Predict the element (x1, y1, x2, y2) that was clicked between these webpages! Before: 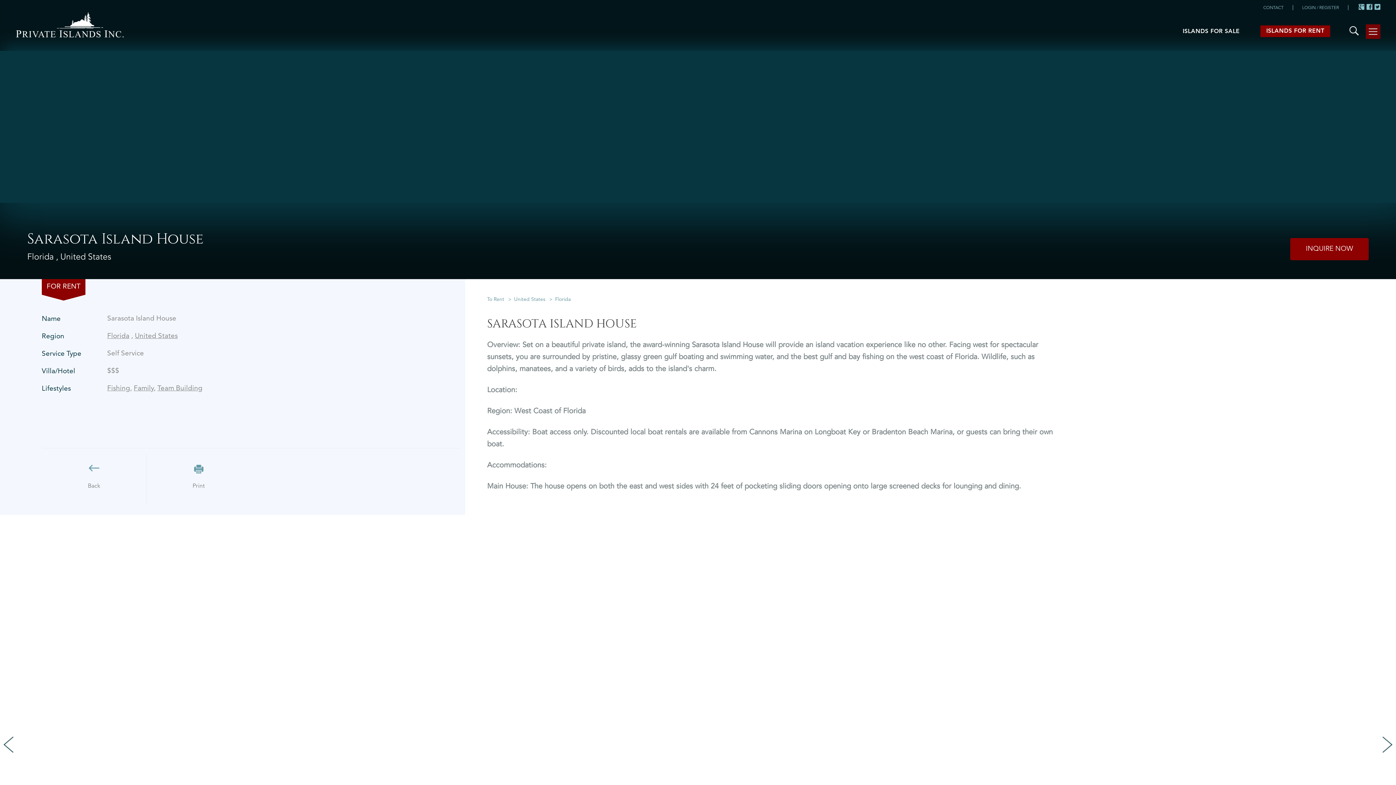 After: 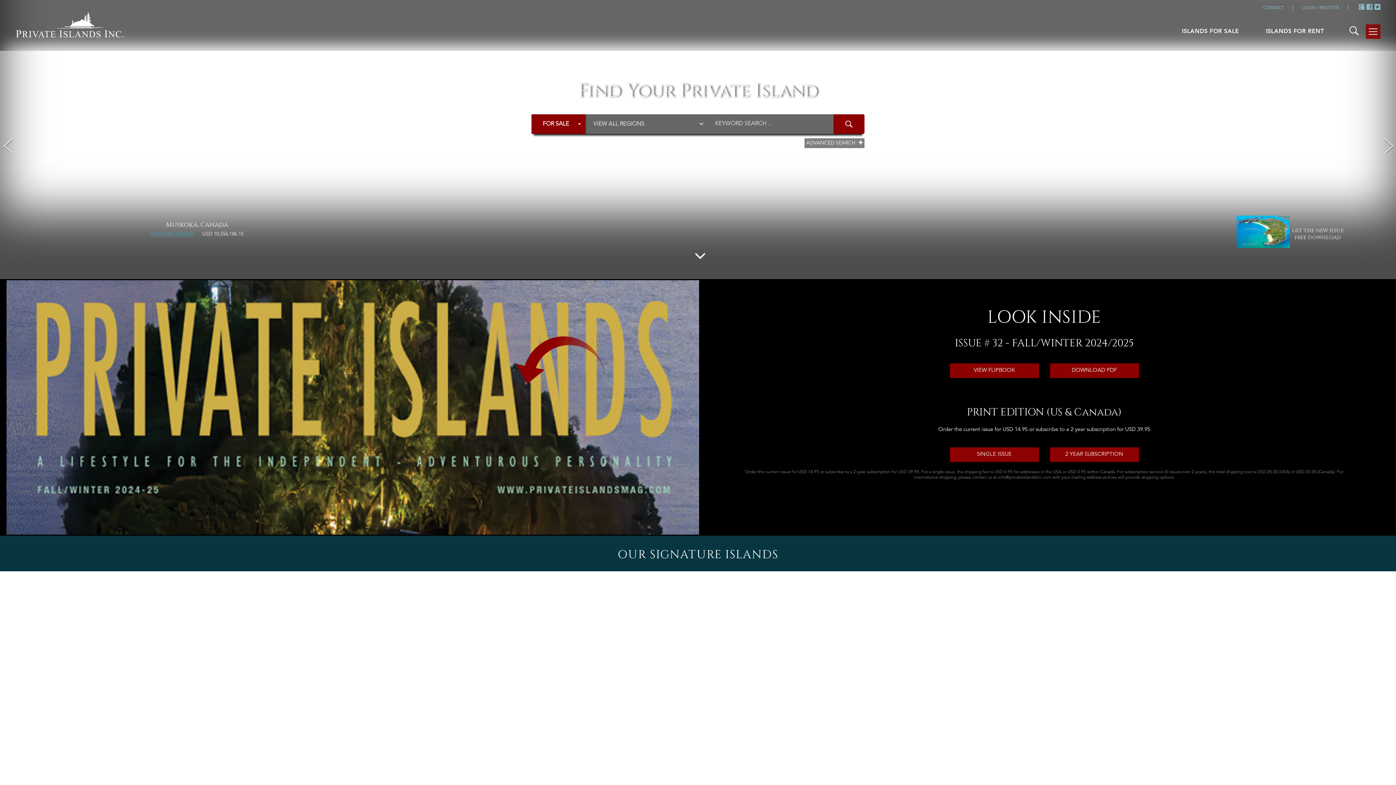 Action: bbox: (41, 454, 146, 504) label: Back